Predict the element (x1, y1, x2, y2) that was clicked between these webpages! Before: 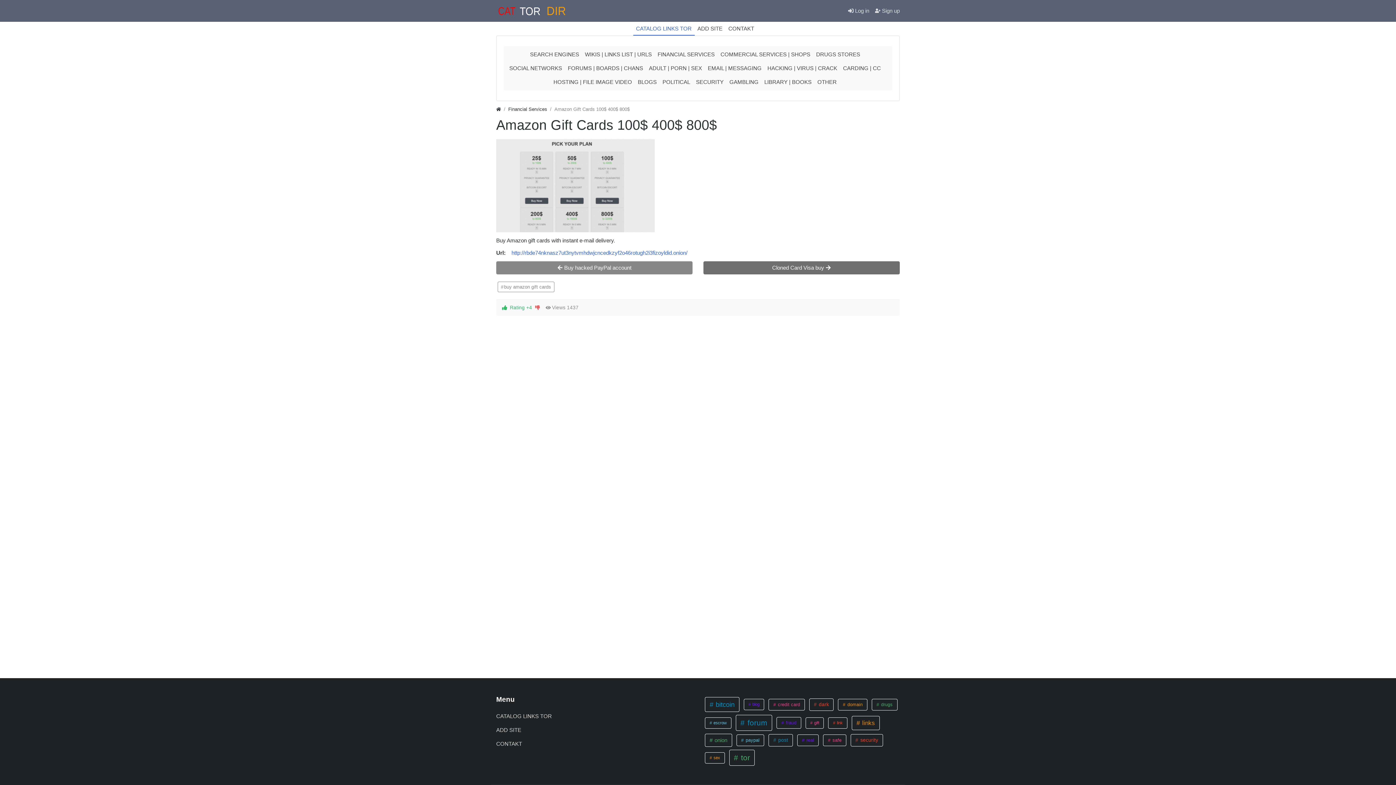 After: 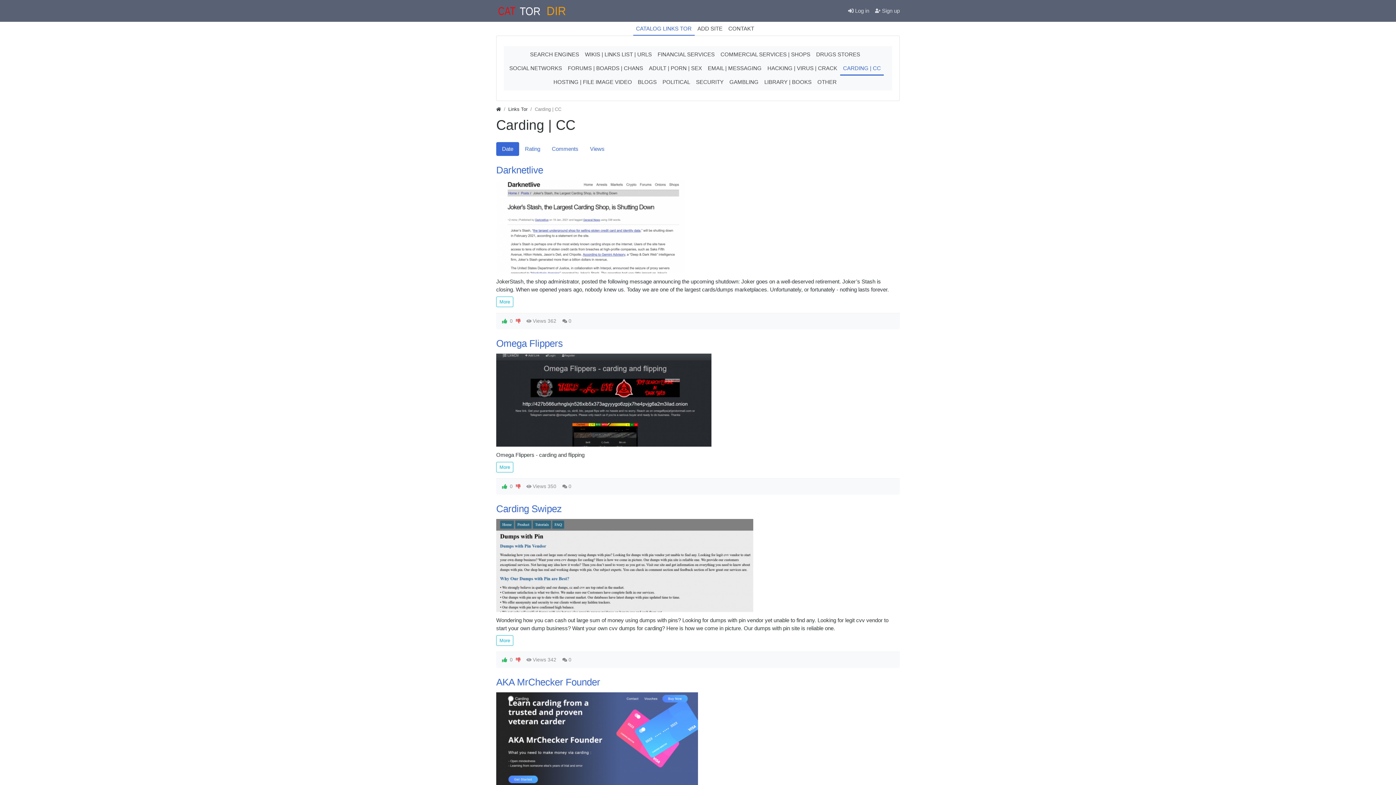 Action: label: CARDING | CC bbox: (840, 61, 884, 75)